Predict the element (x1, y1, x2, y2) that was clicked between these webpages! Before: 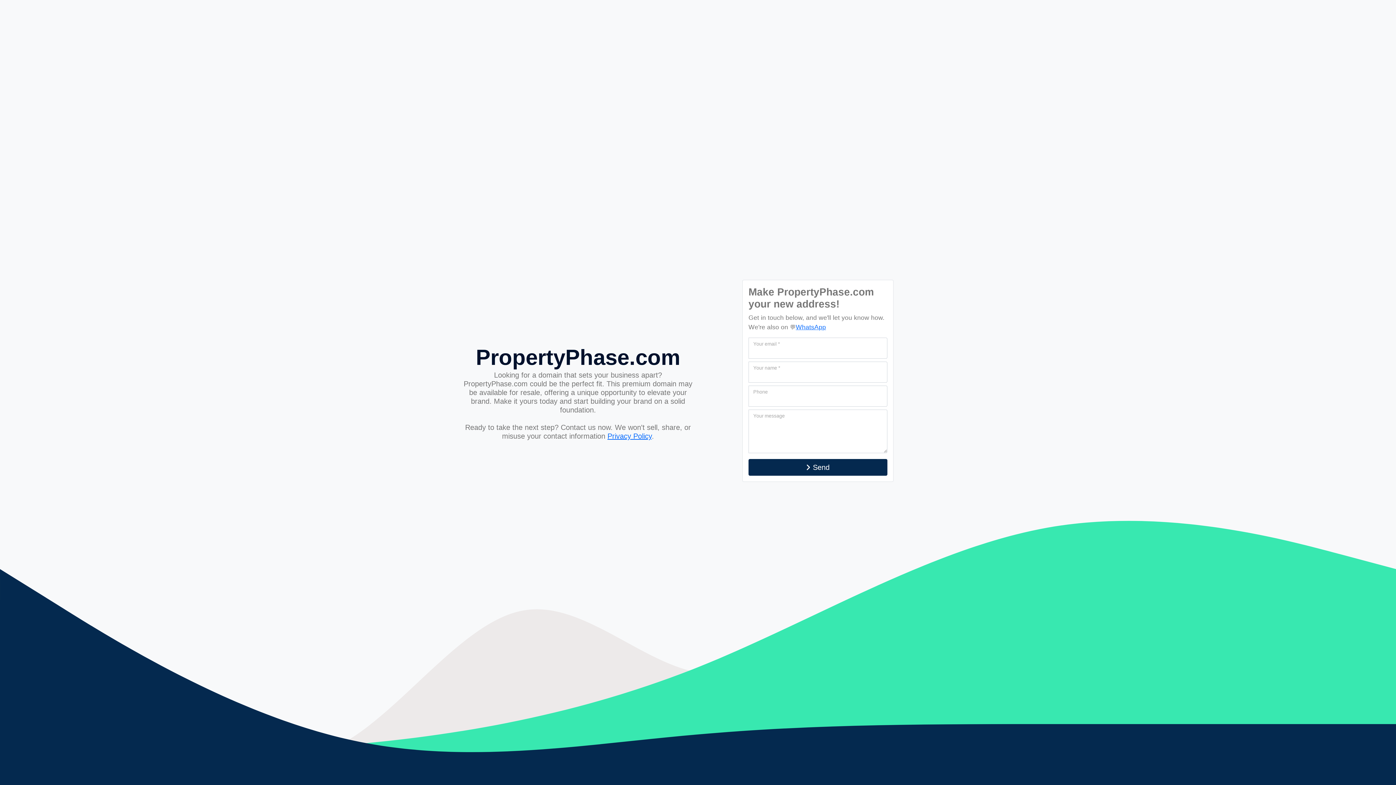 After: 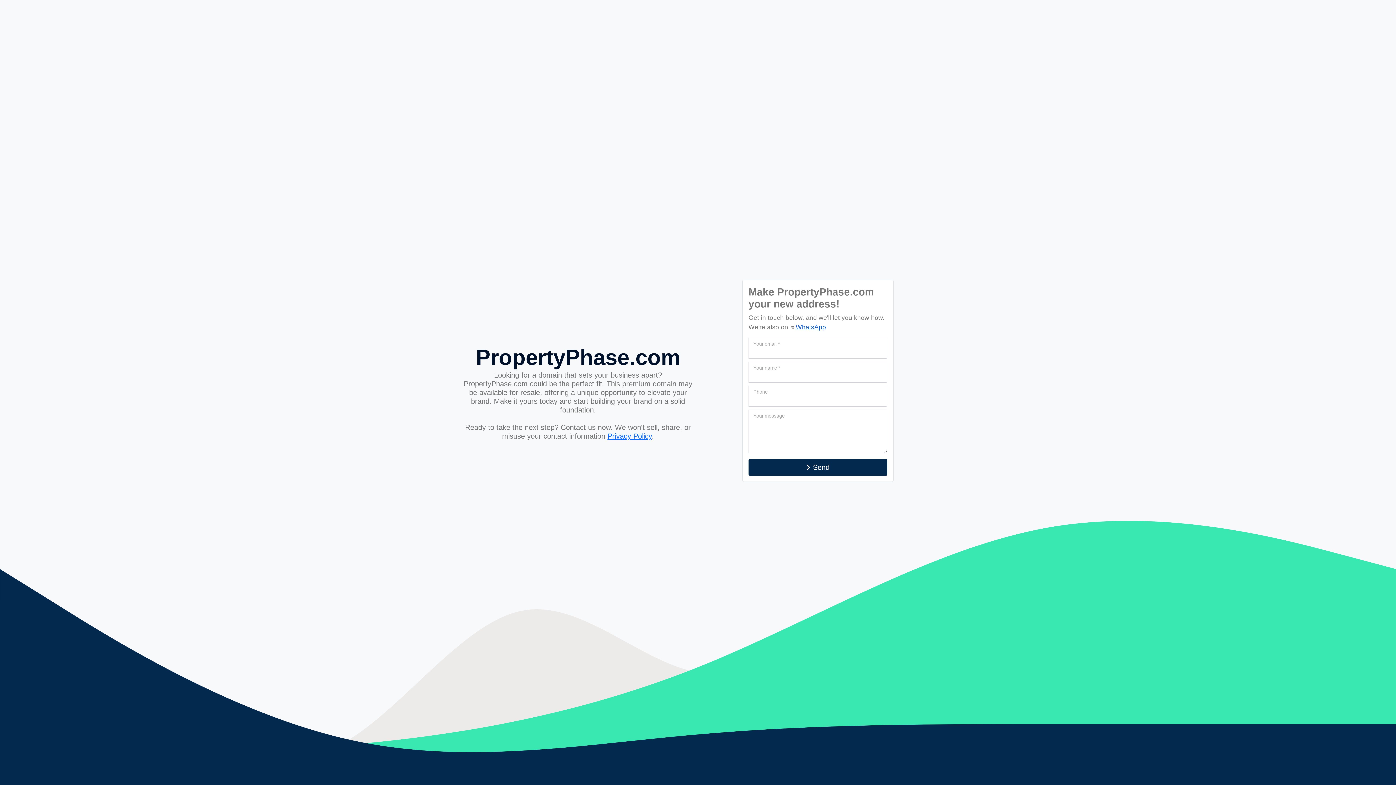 Action: bbox: (796, 323, 826, 330) label: WhatsApp